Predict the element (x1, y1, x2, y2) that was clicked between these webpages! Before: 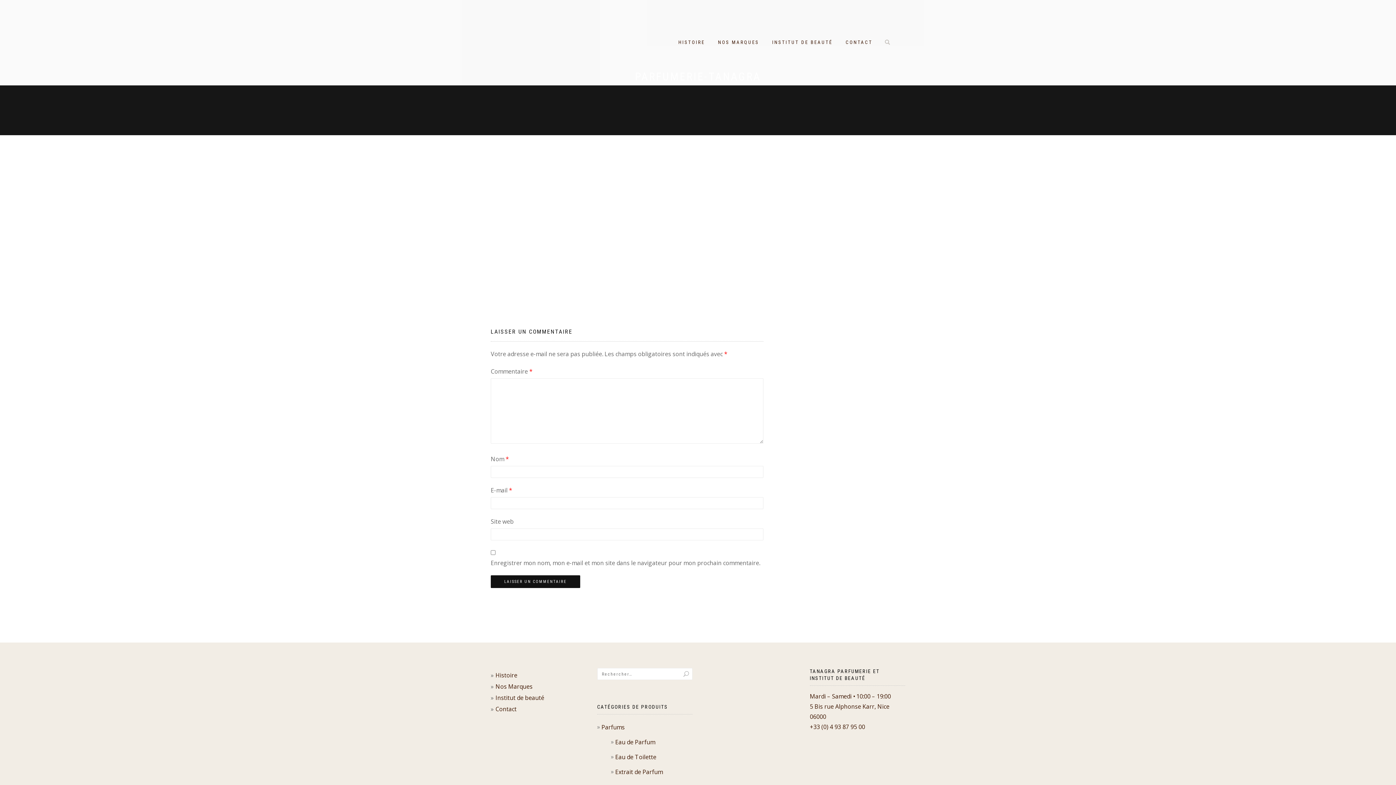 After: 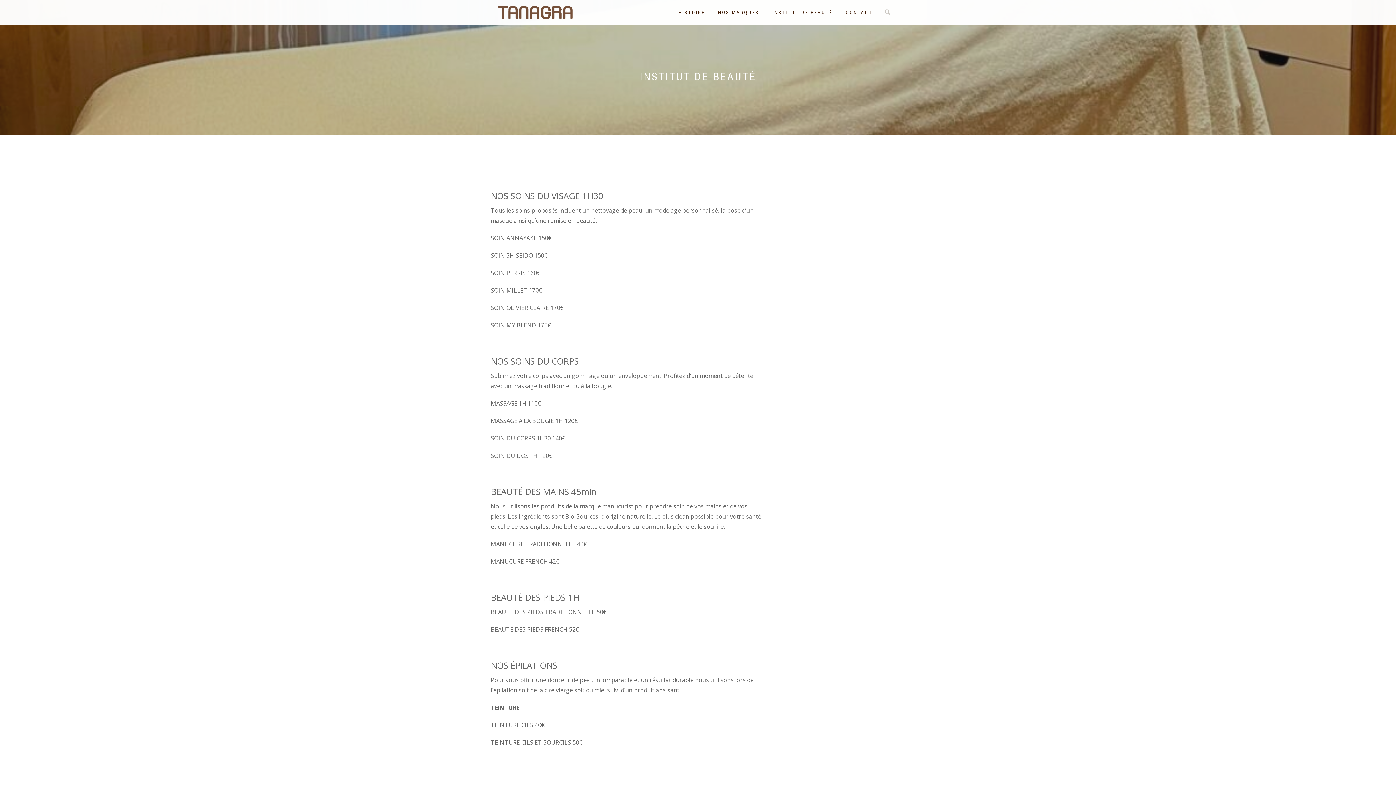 Action: label: Institut de beauté bbox: (495, 694, 544, 702)